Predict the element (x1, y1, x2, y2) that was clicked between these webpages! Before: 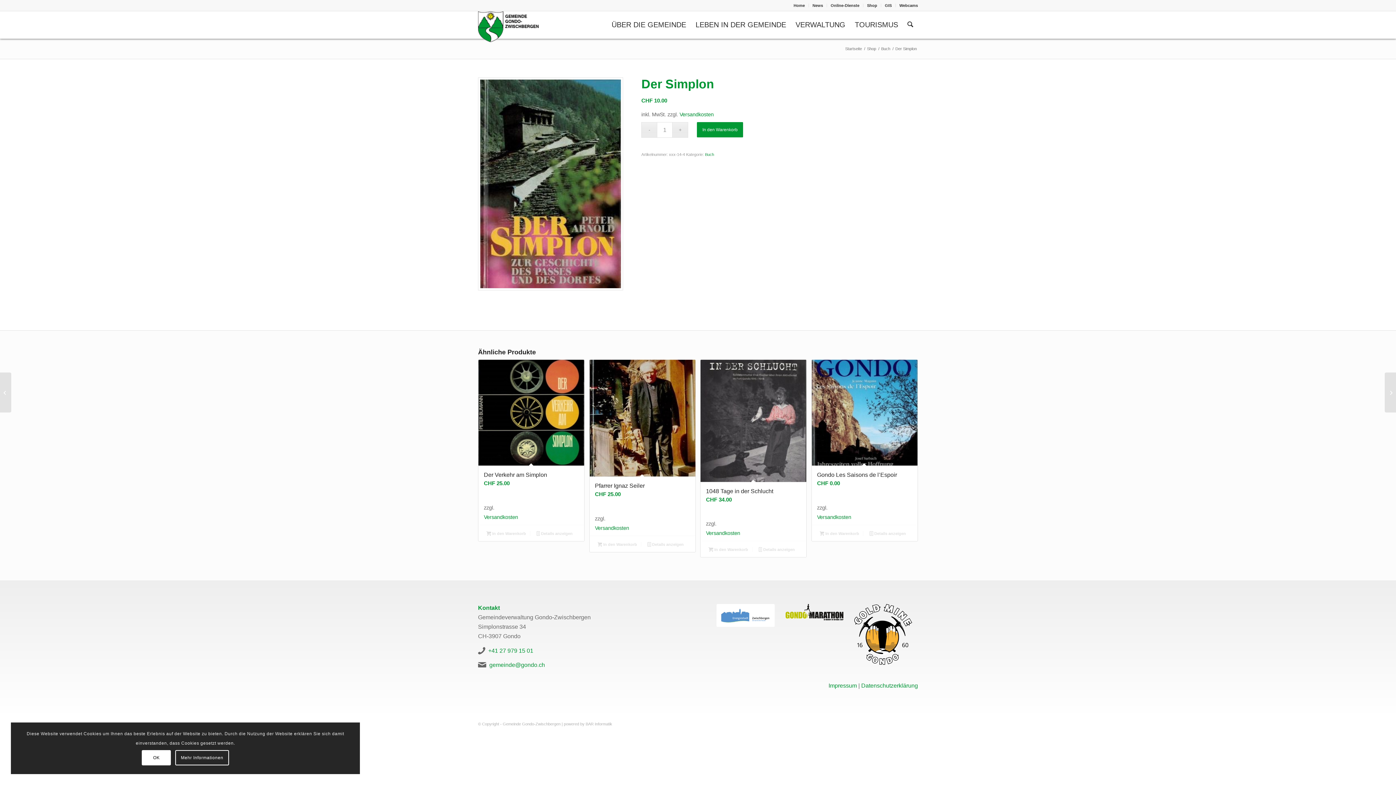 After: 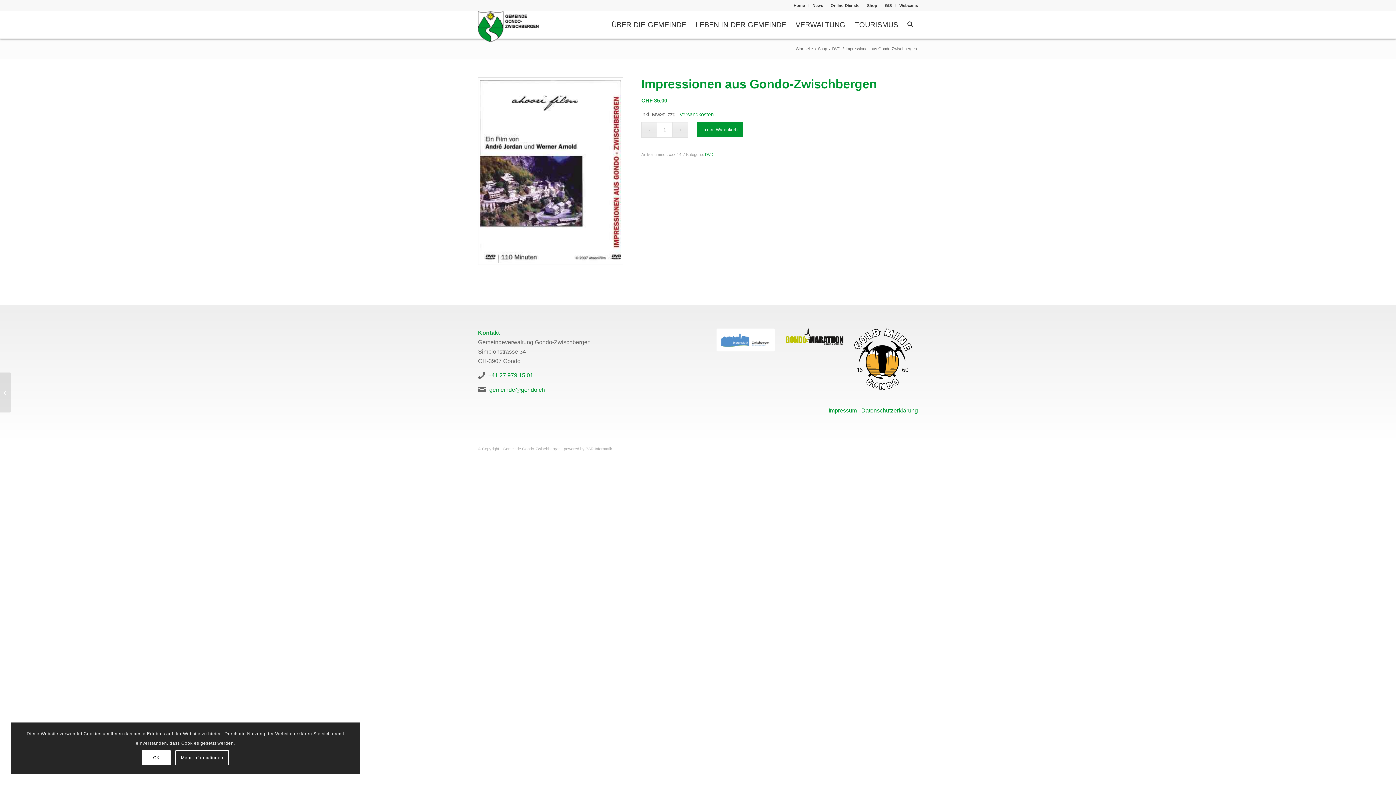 Action: bbox: (1385, 372, 1396, 412) label: Impressionen aus Gondo-Zwischbergen